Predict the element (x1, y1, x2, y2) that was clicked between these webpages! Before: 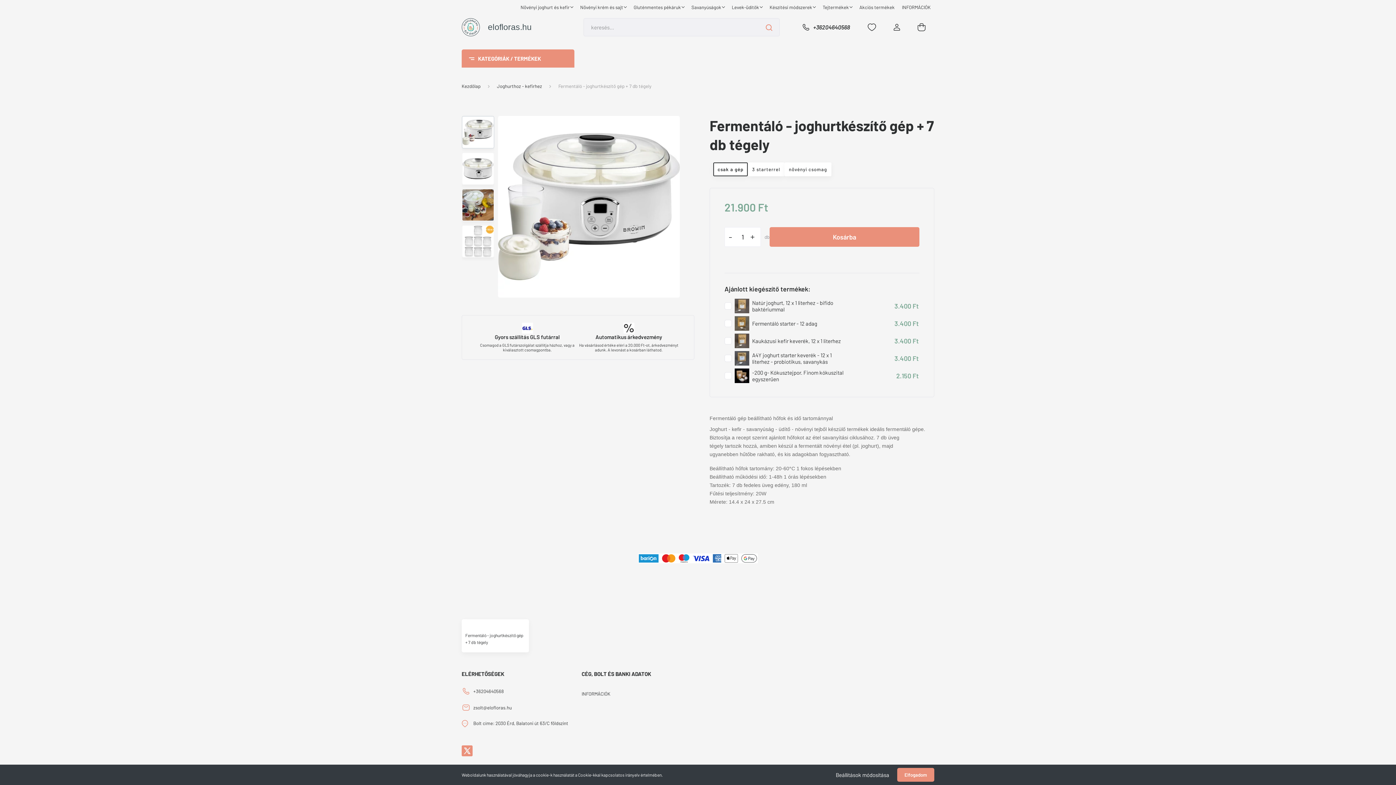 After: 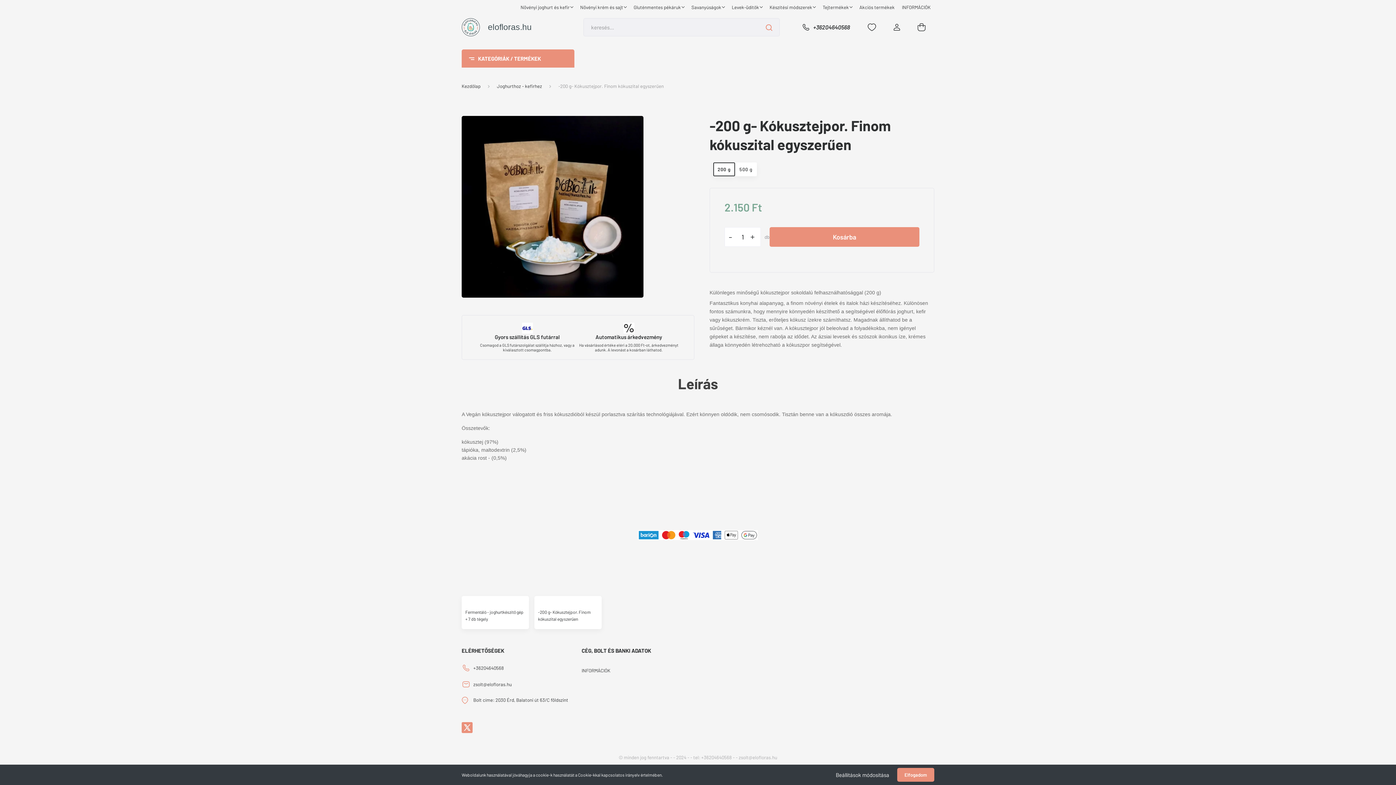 Action: bbox: (734, 368, 749, 383)